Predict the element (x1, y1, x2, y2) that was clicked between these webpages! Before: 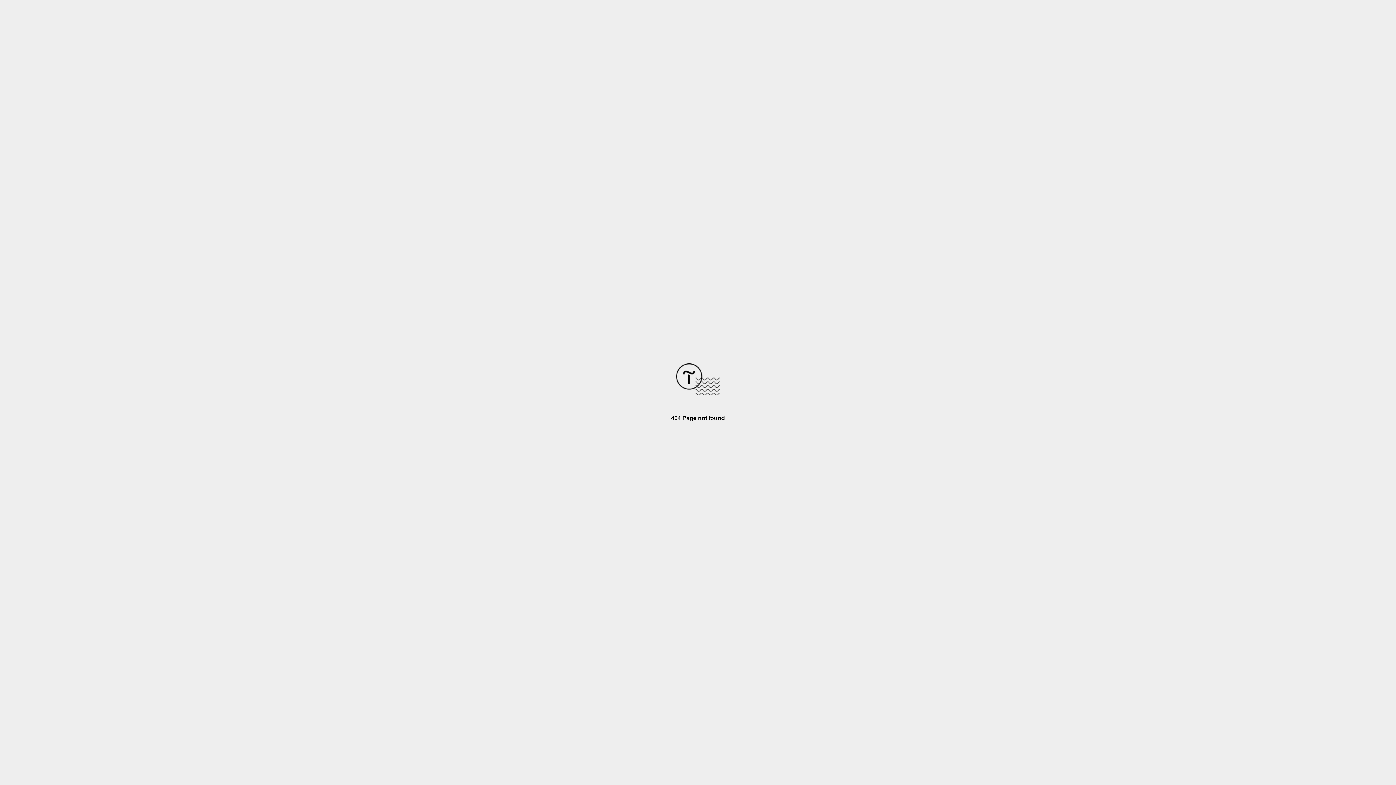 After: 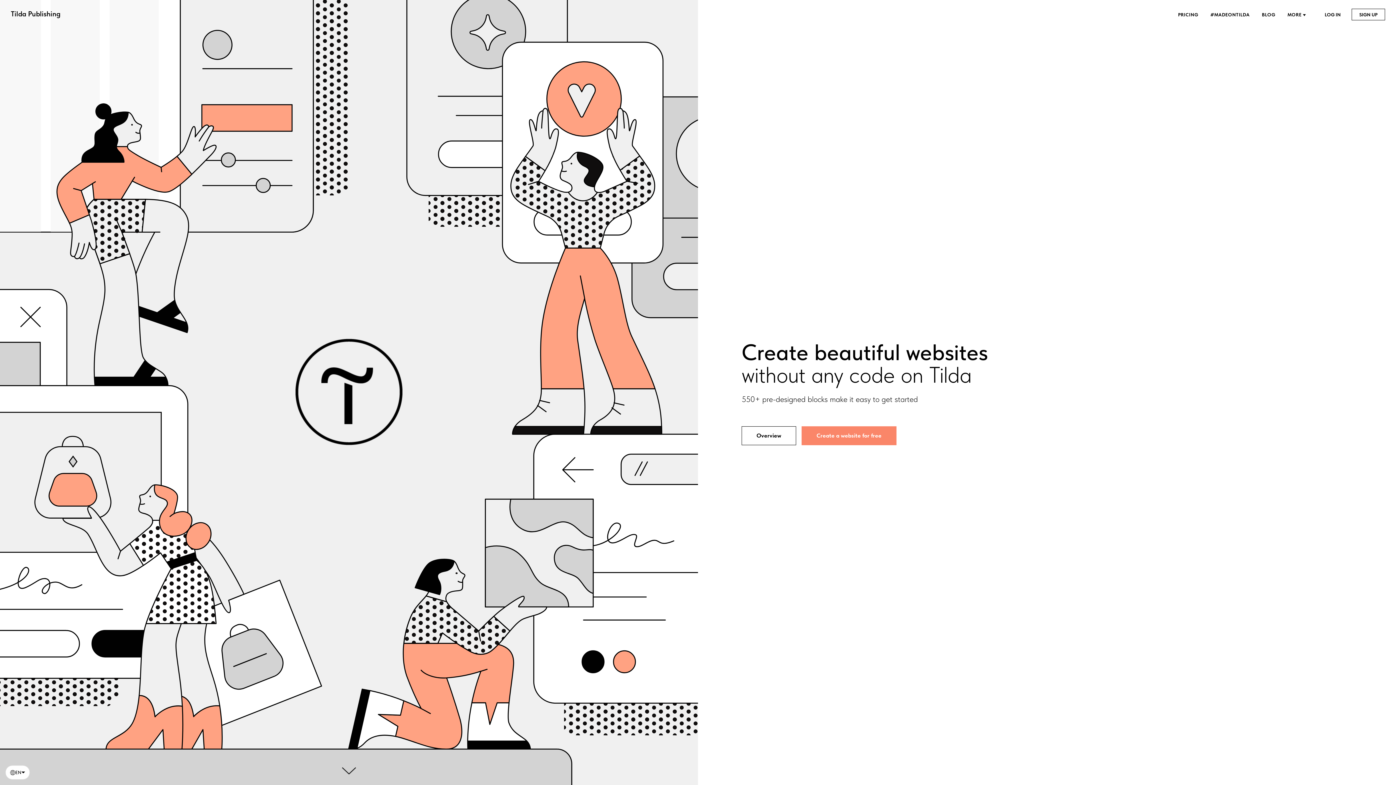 Action: bbox: (676, 390, 720, 396)